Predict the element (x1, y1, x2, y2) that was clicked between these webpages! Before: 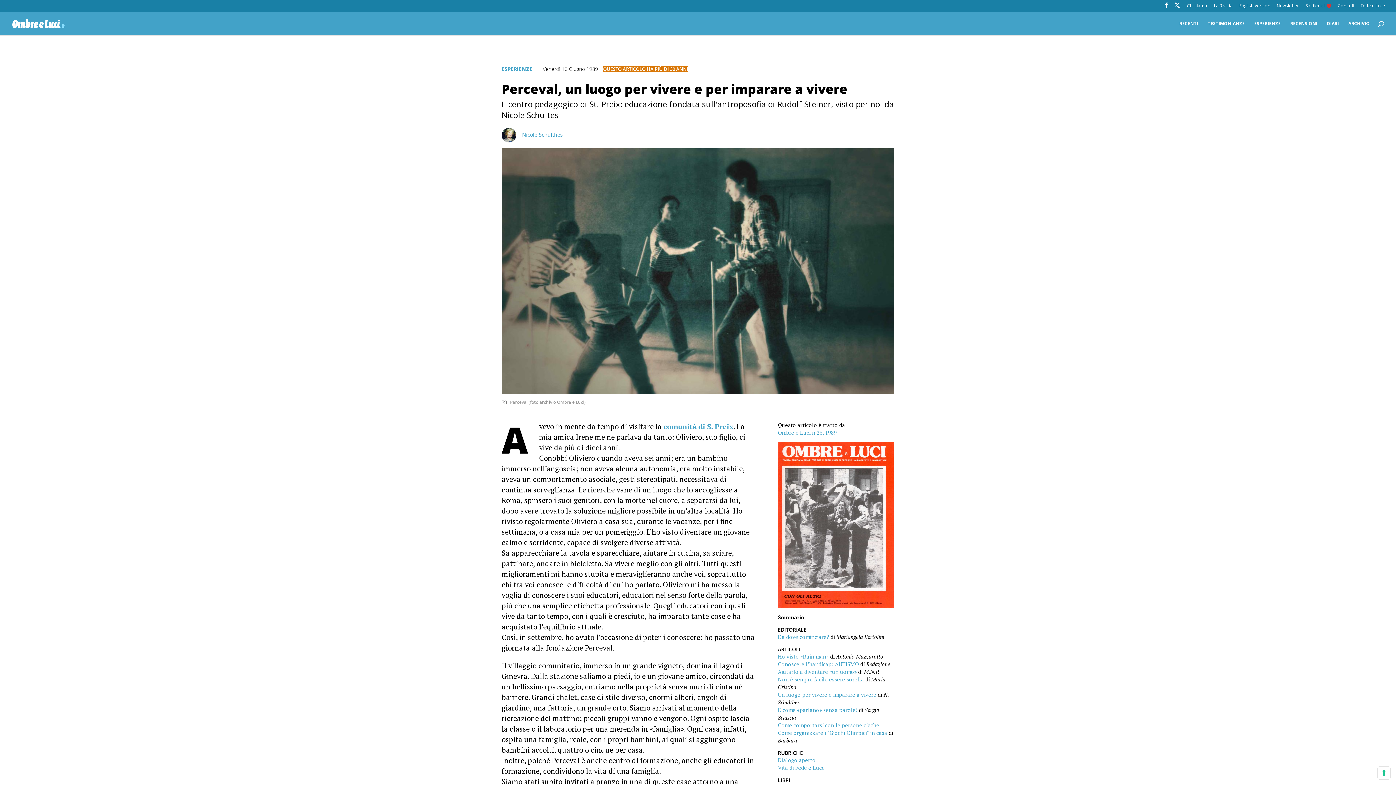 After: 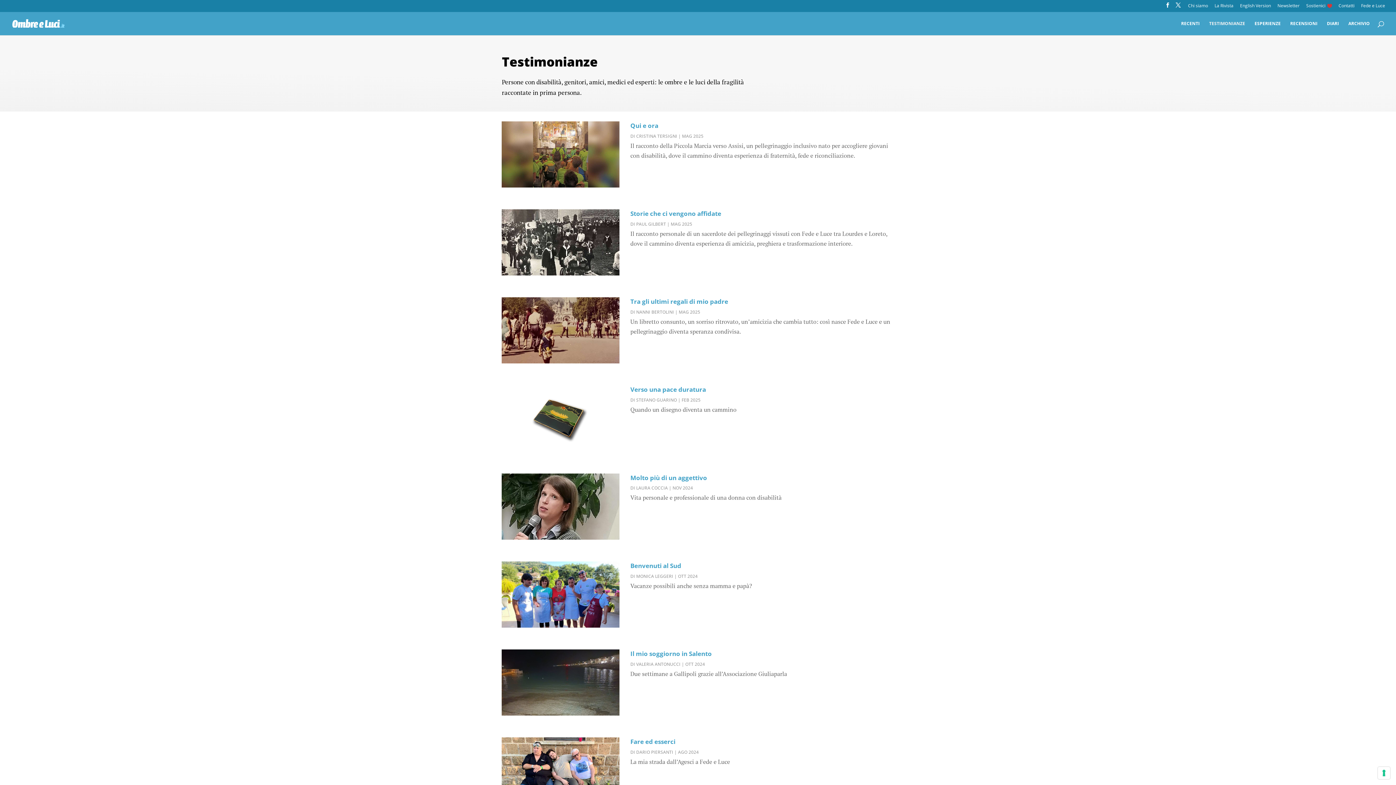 Action: bbox: (1208, 20, 1245, 35) label: TESTIMONIANZE